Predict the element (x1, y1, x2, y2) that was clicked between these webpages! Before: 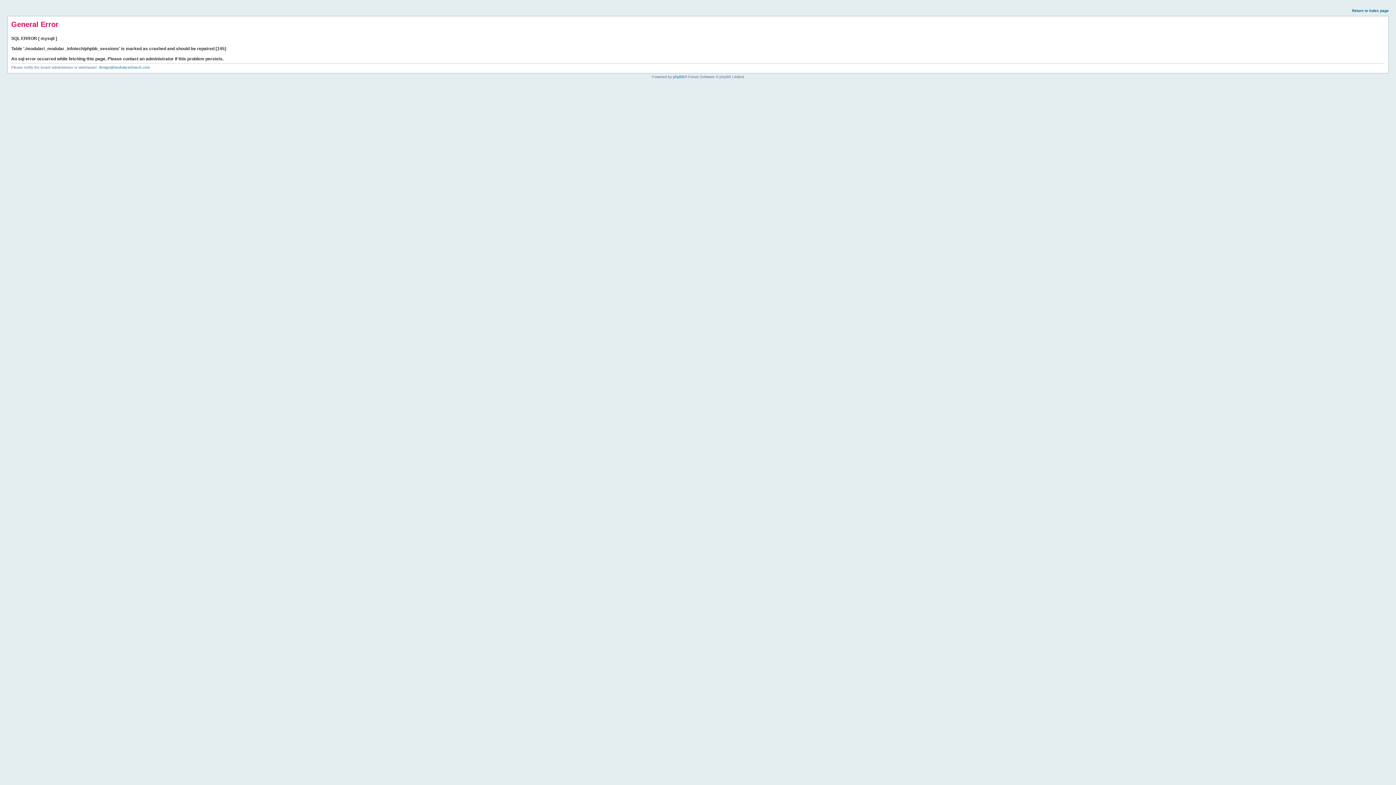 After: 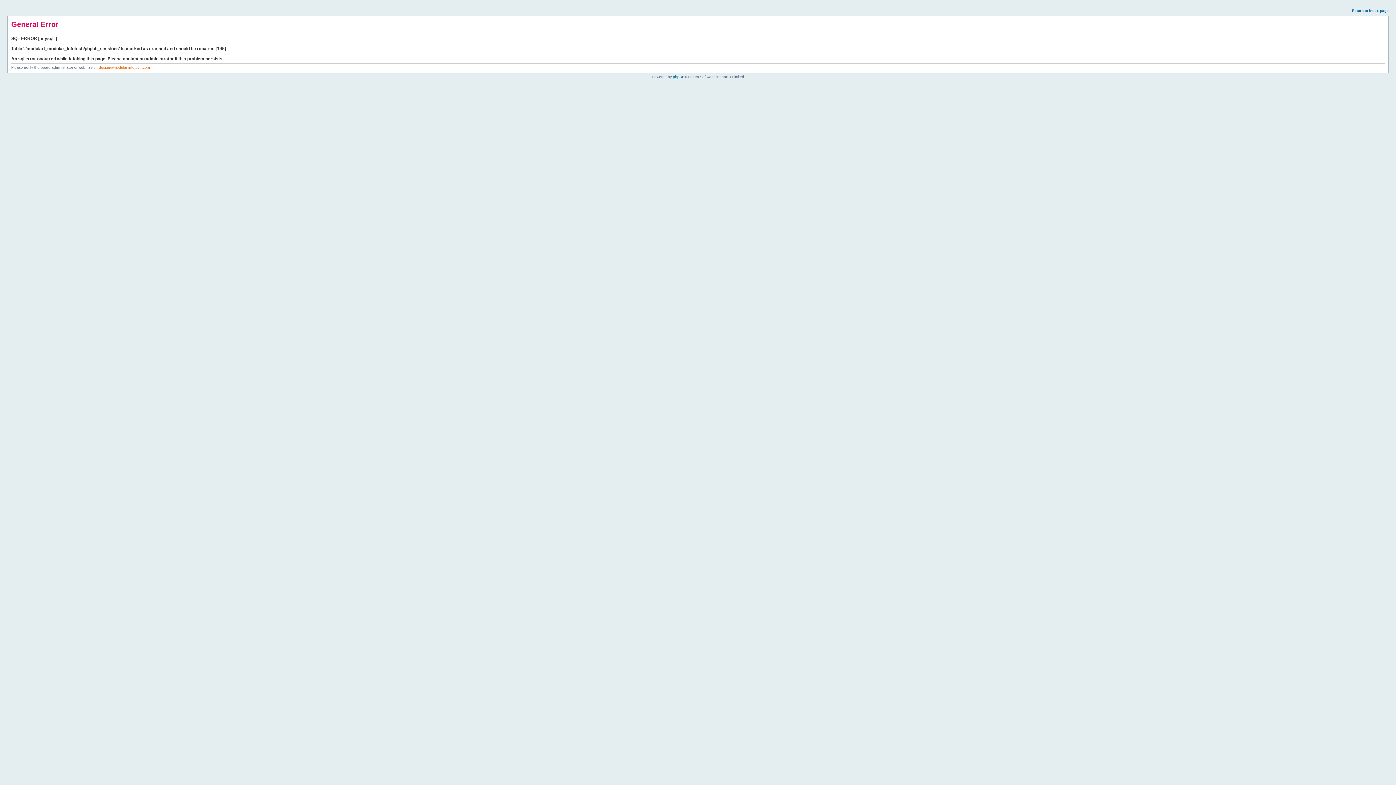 Action: bbox: (98, 65, 149, 69) label: design@modular-infotech.com